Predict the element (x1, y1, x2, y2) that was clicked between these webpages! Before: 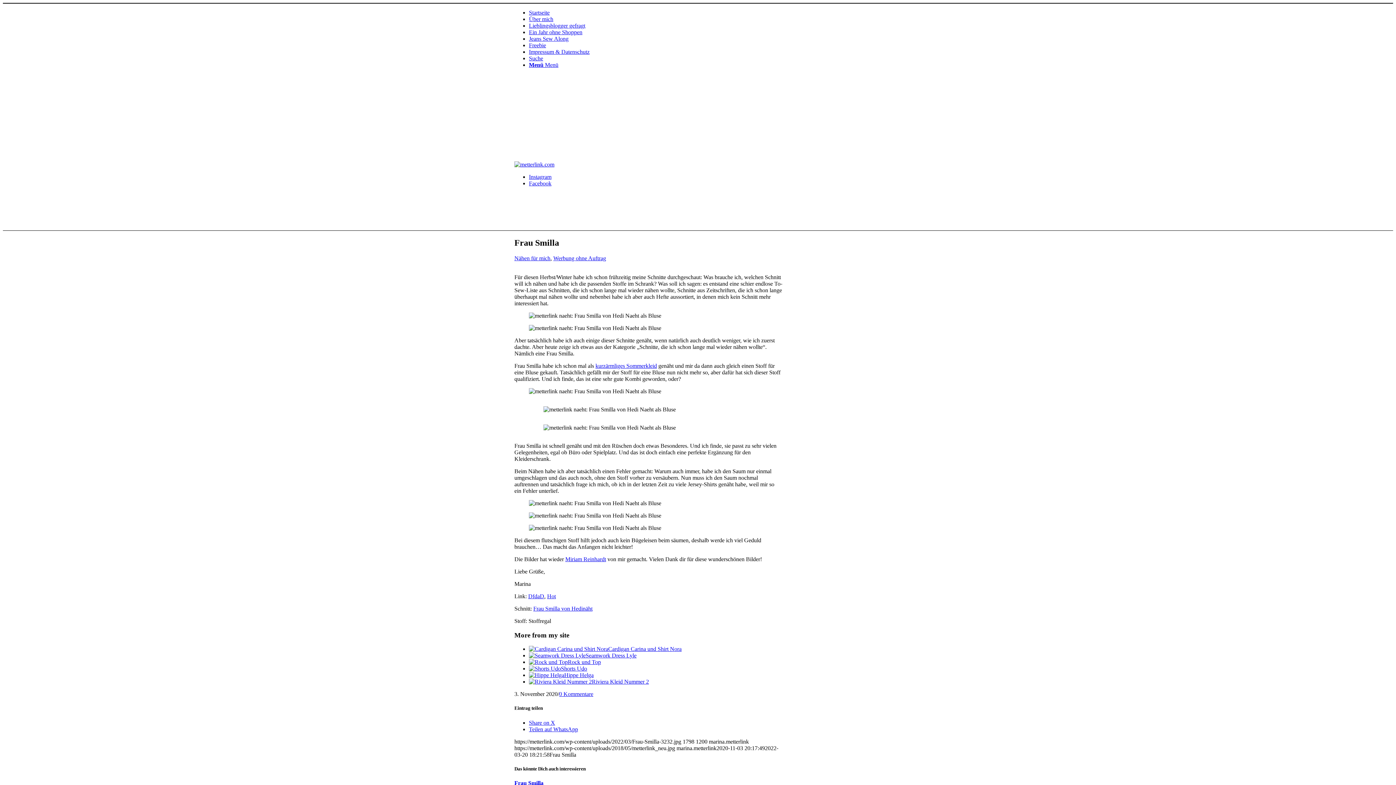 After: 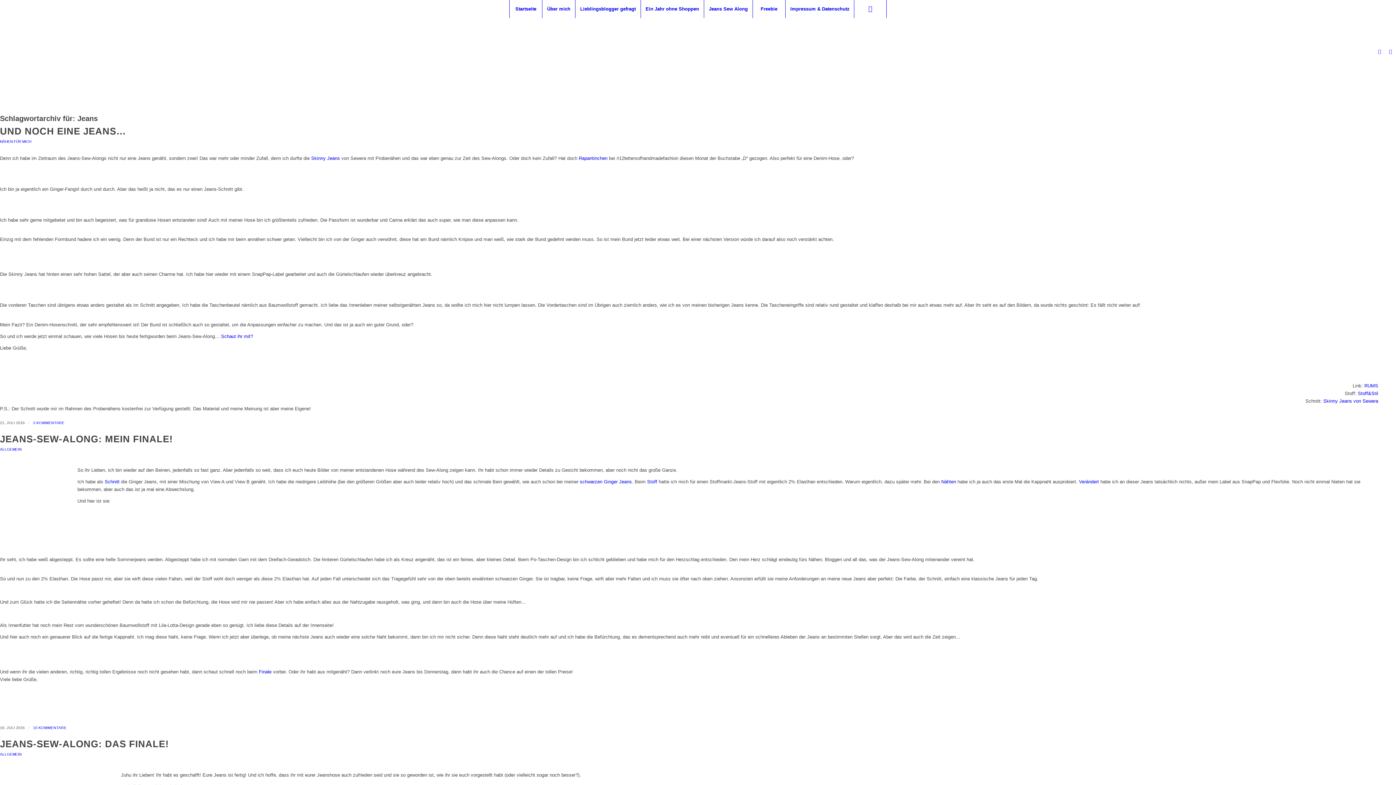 Action: bbox: (529, 35, 568, 41) label: Jeans Sew Along